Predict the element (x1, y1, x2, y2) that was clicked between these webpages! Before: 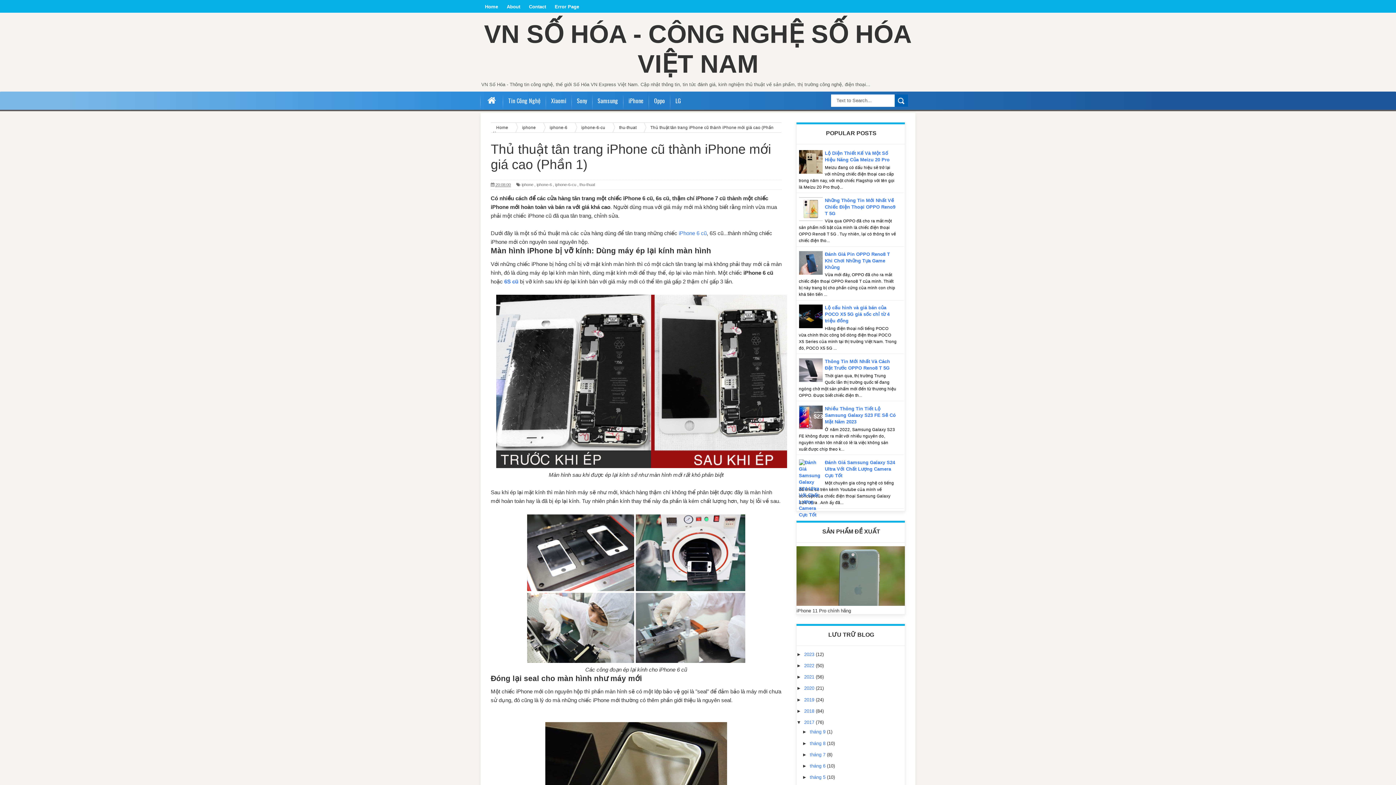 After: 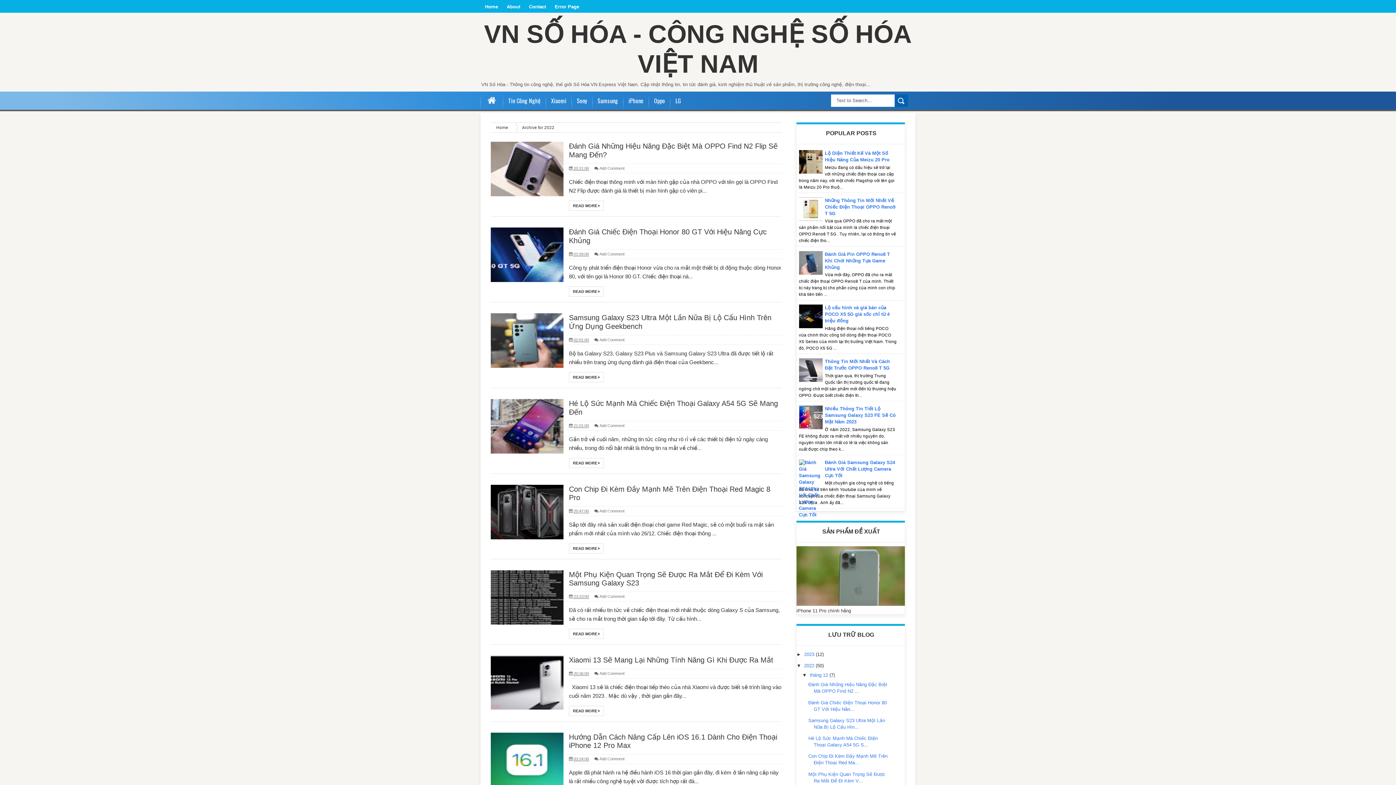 Action: bbox: (804, 663, 816, 668) label: 2022 